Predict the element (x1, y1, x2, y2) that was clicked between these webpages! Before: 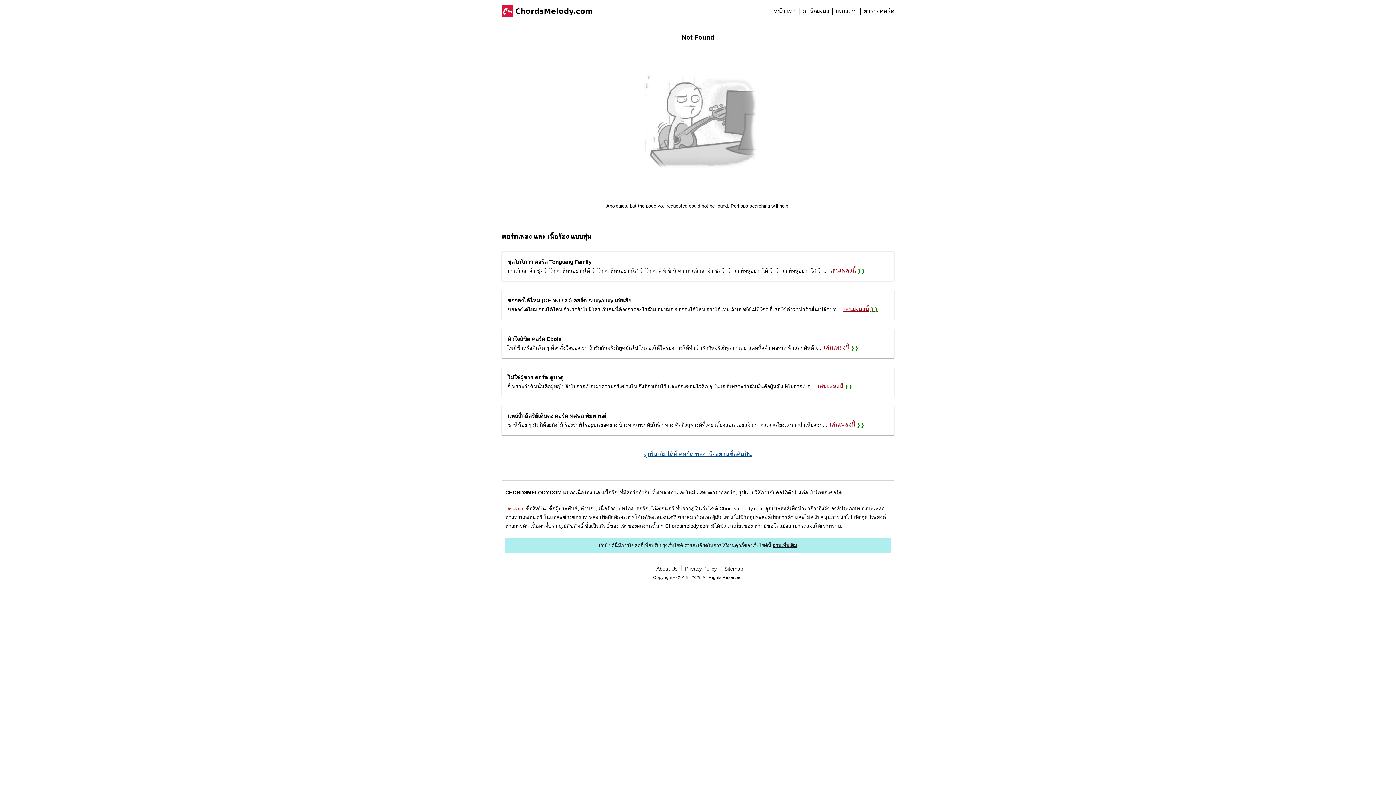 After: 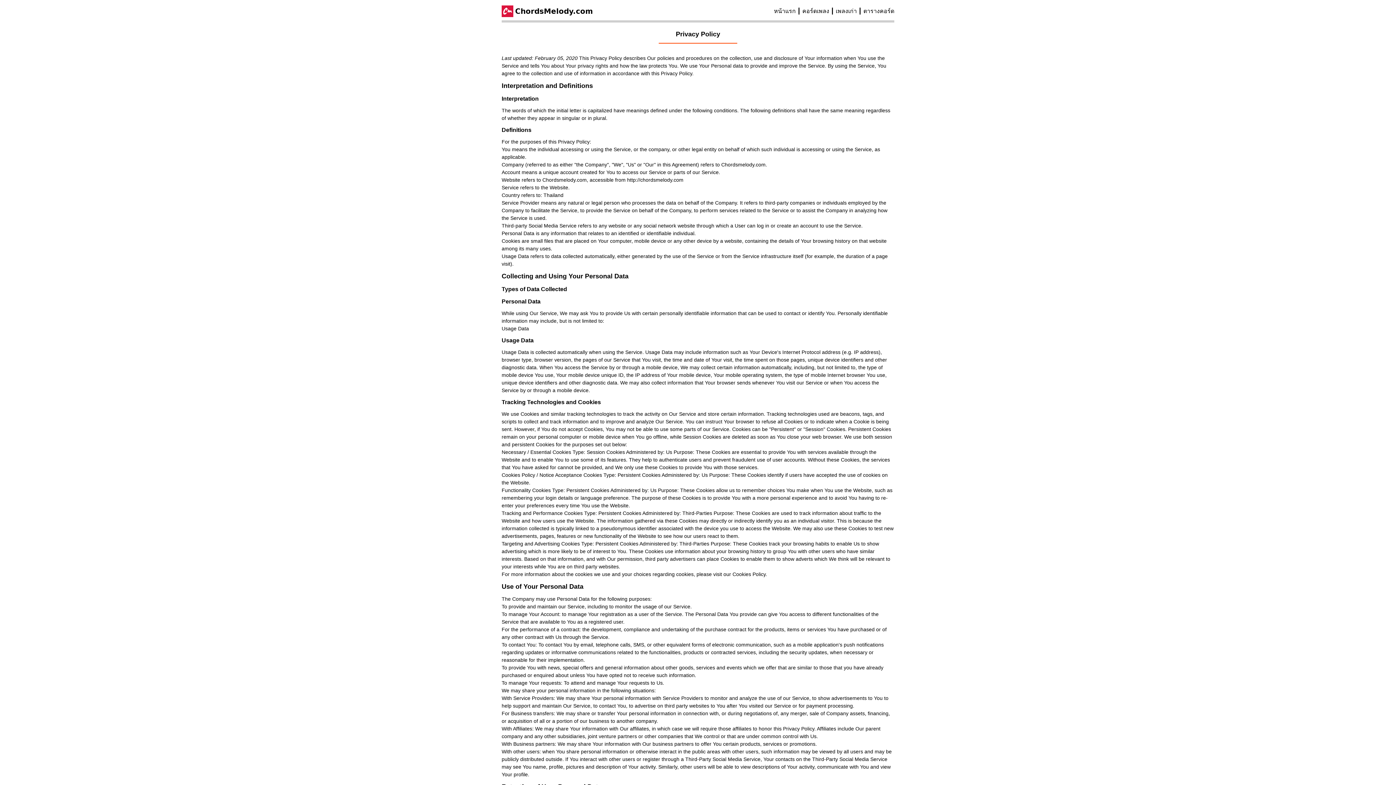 Action: label: Privacy Policy bbox: (685, 560, 720, 577)